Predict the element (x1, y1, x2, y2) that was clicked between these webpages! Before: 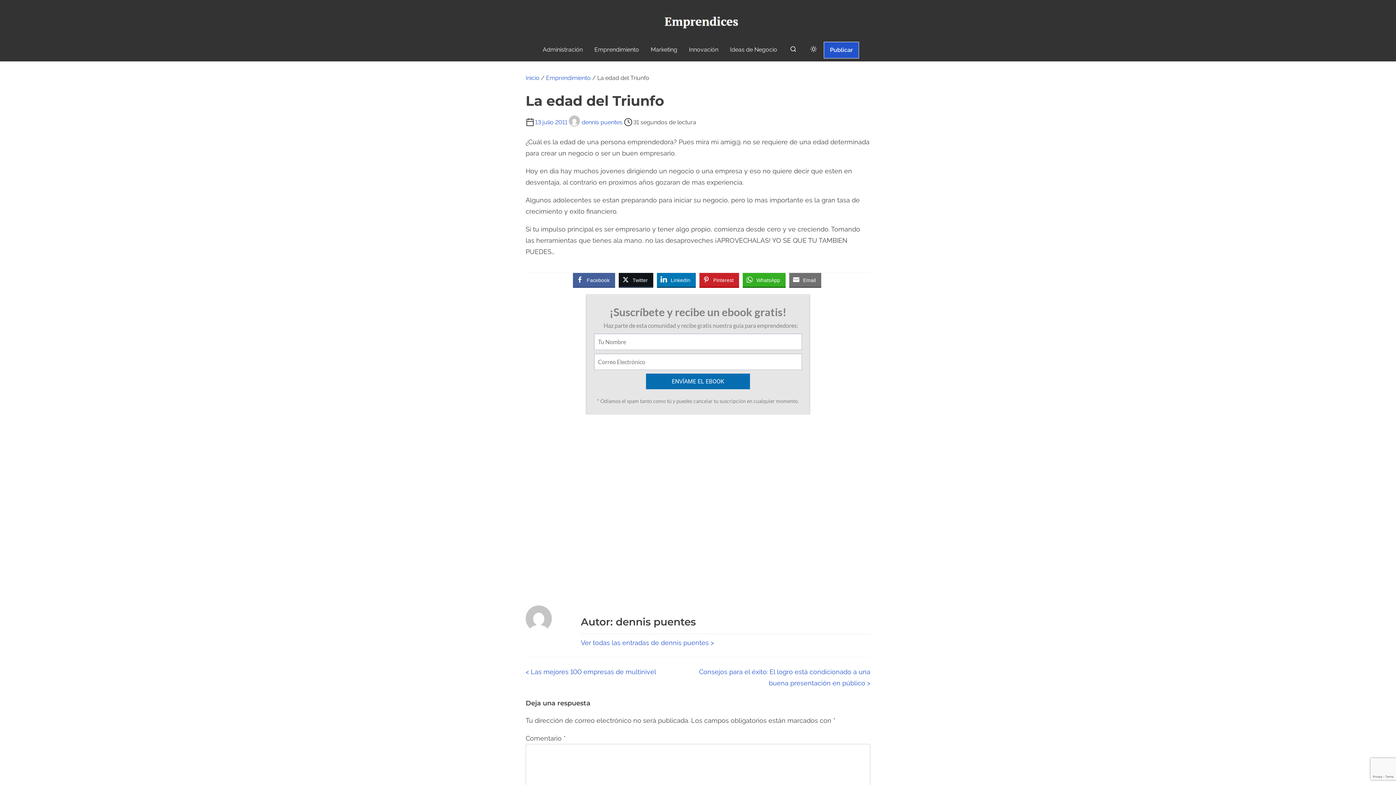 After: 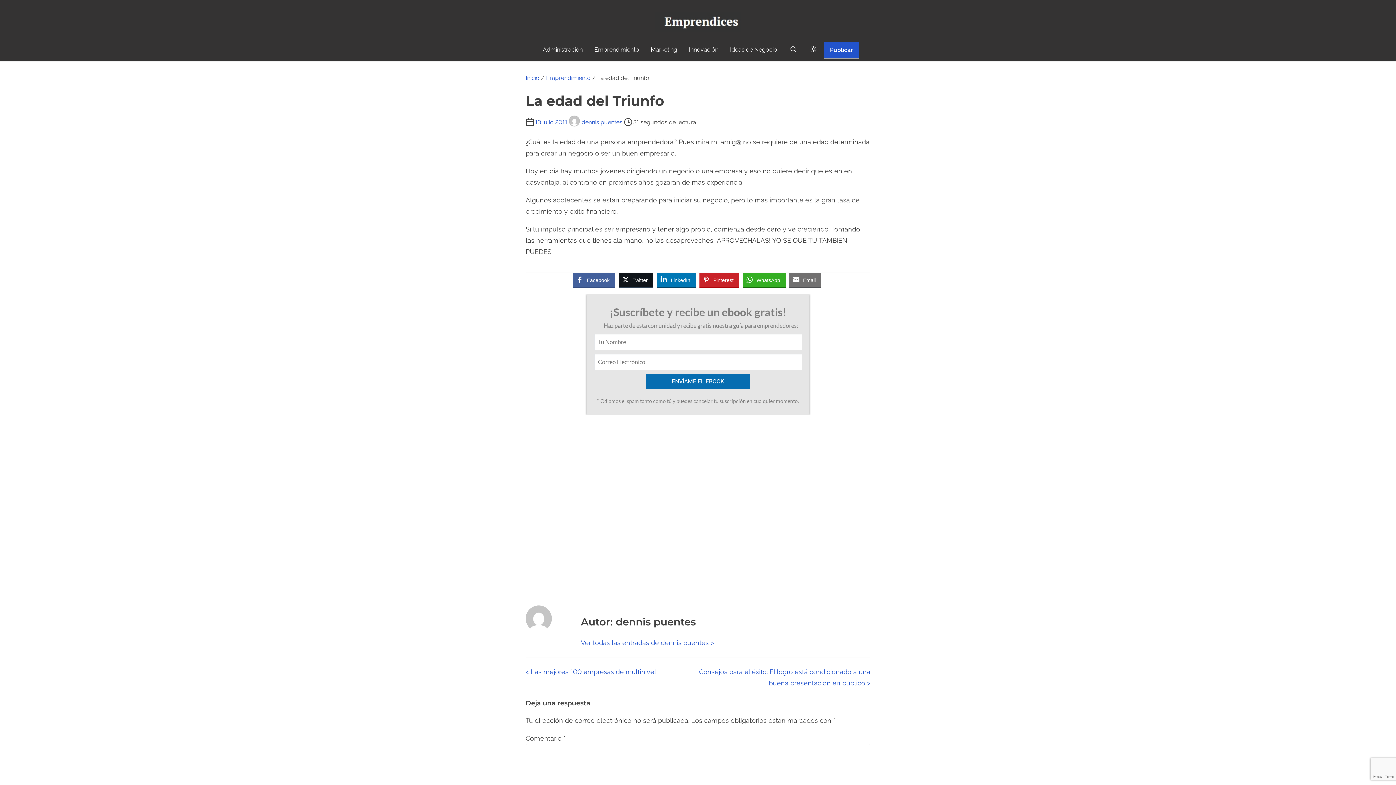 Action: label: 13 julio 2011 bbox: (535, 118, 567, 125)